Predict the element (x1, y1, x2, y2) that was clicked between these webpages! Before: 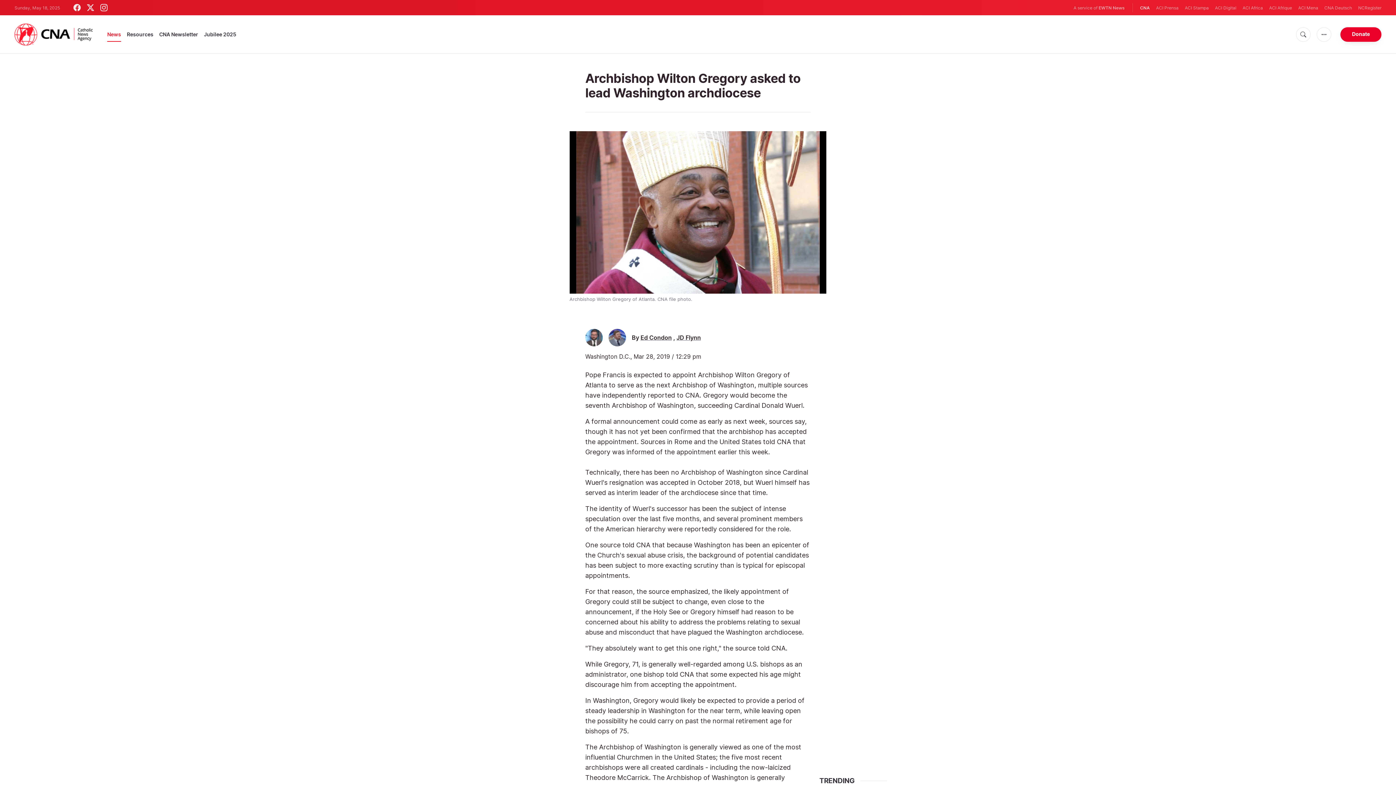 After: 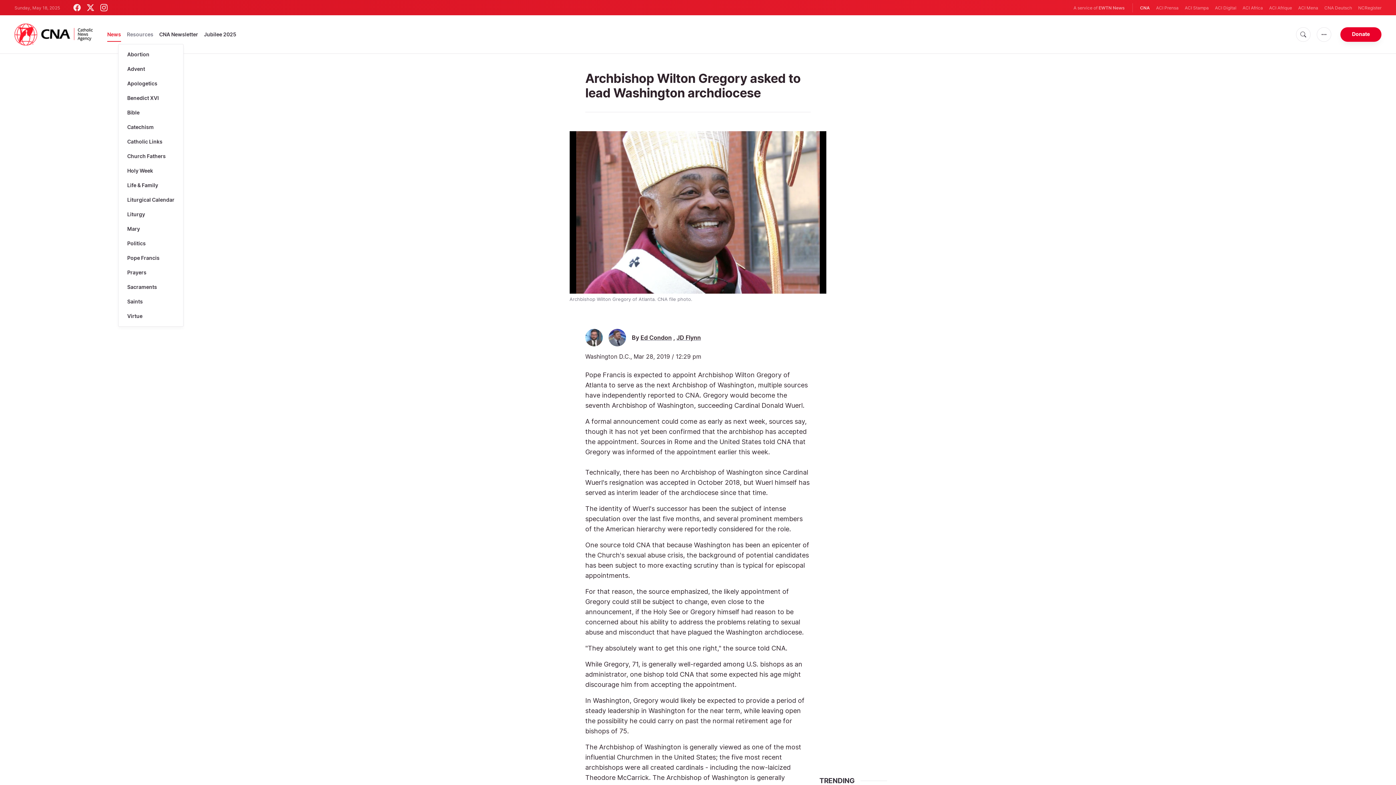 Action: label: Resources bbox: (126, 27, 153, 41)